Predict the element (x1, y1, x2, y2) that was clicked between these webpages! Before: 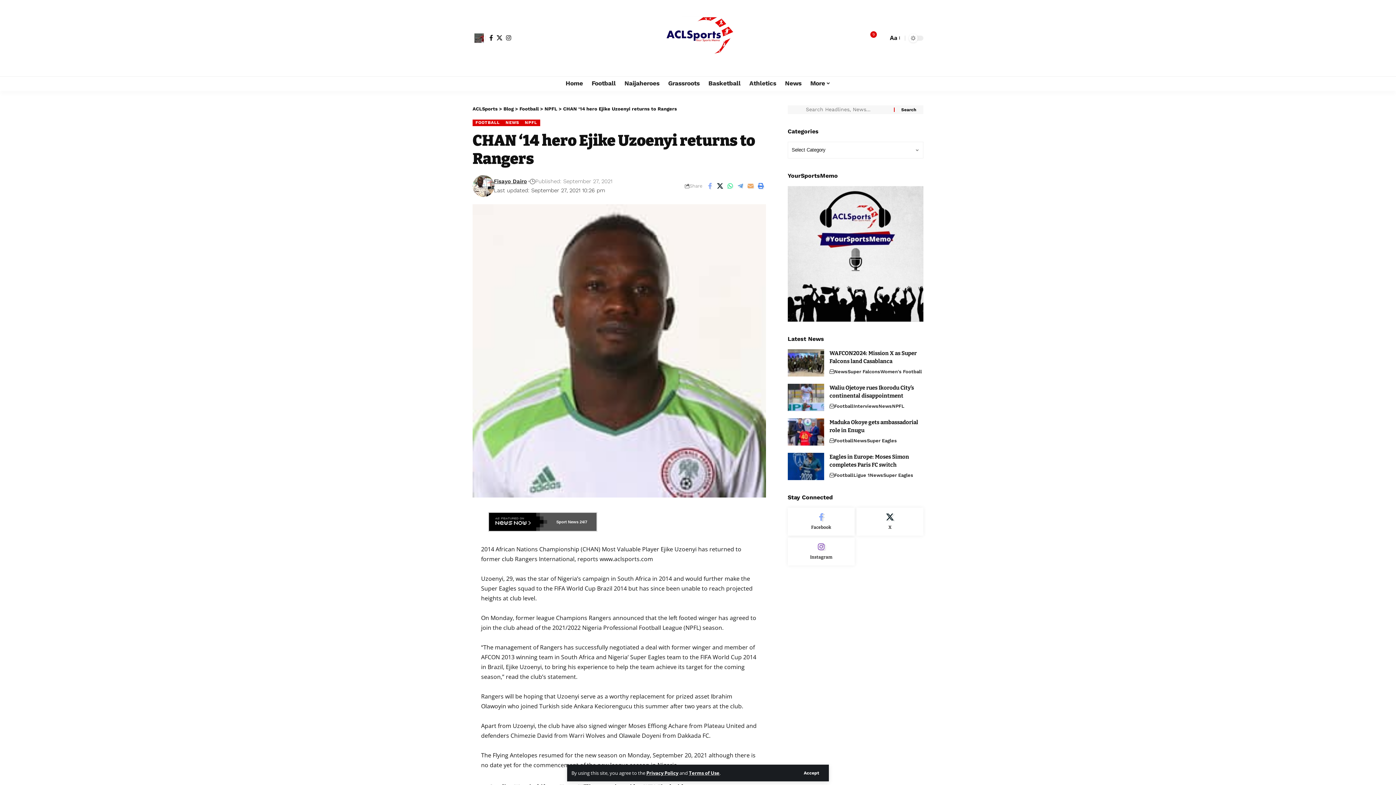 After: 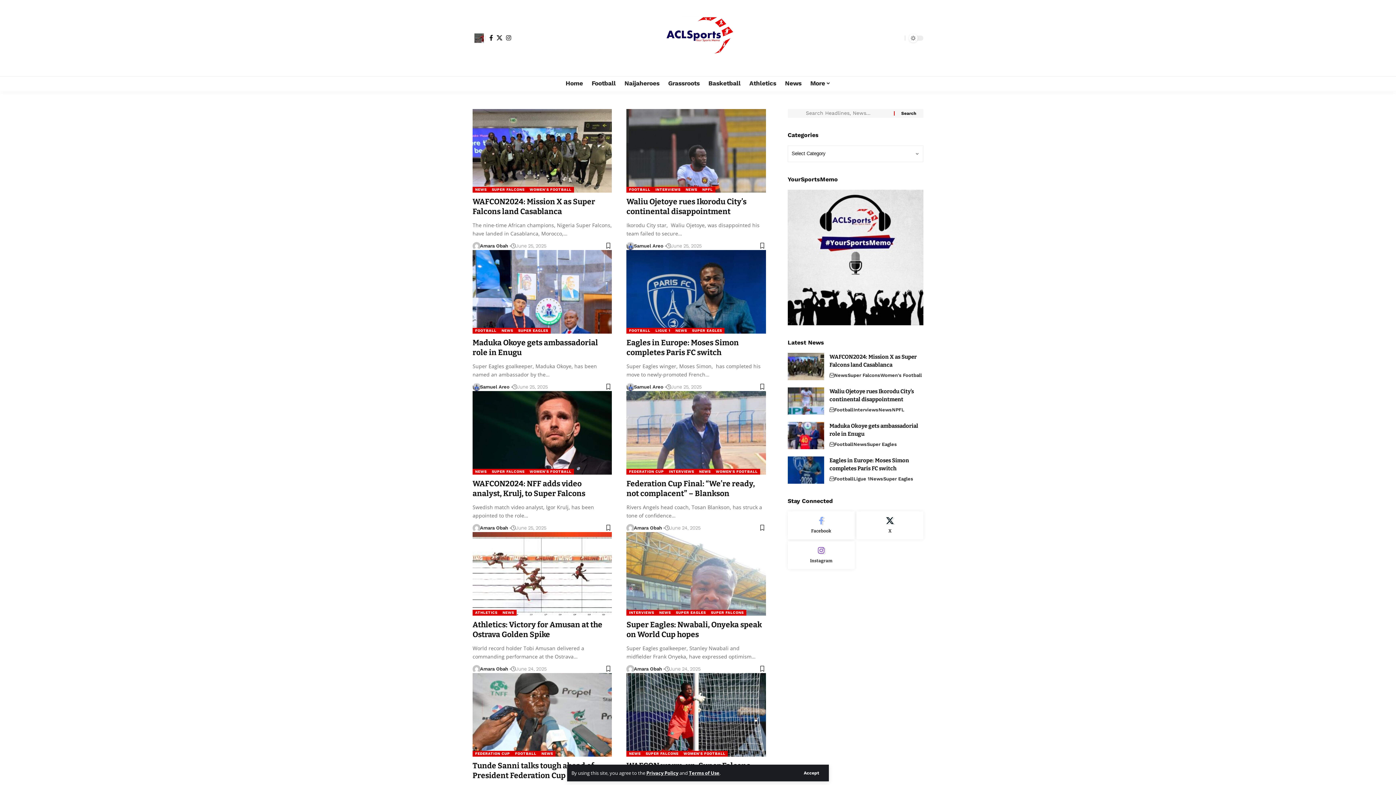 Action: label: Blog bbox: (503, 106, 513, 111)